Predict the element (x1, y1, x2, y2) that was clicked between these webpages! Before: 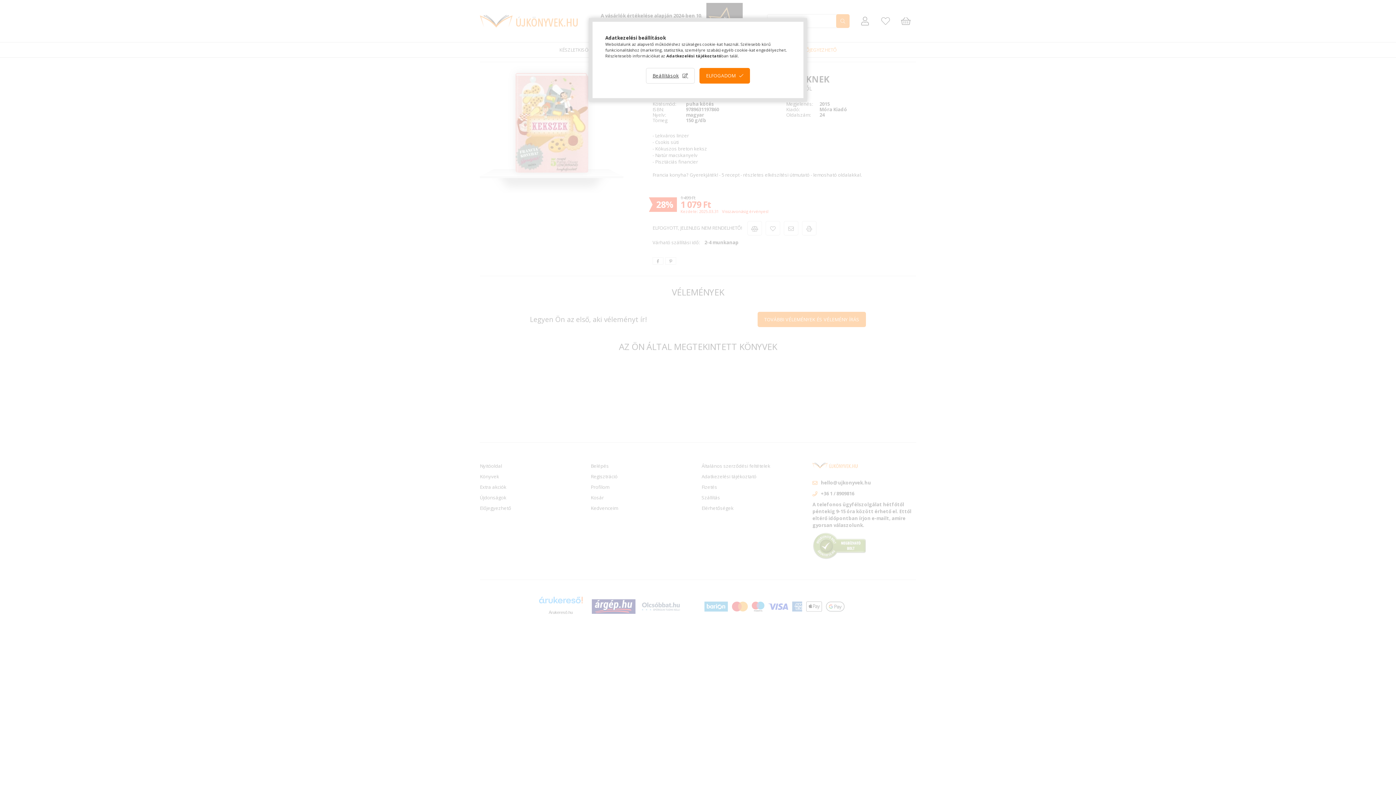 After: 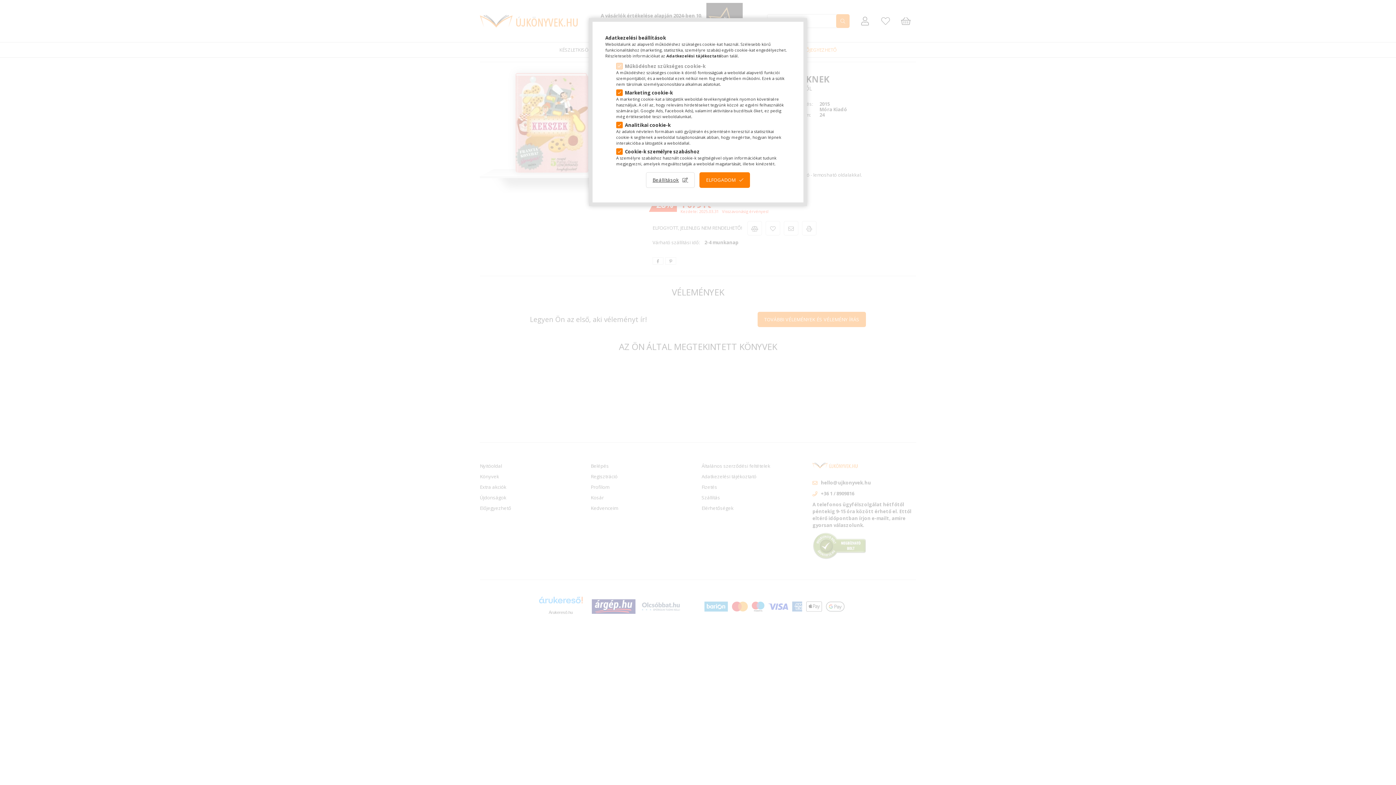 Action: bbox: (646, 68, 694, 83) label: Beállítások